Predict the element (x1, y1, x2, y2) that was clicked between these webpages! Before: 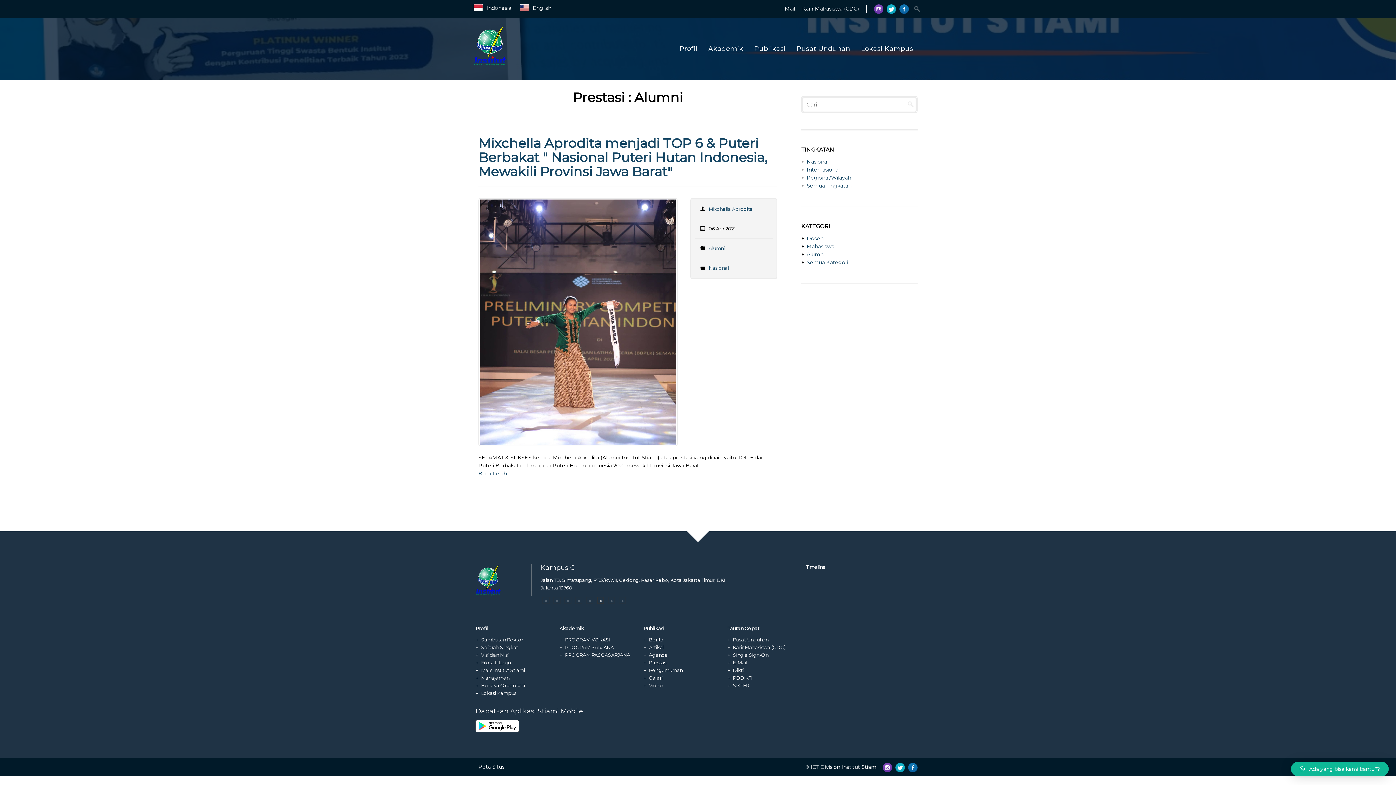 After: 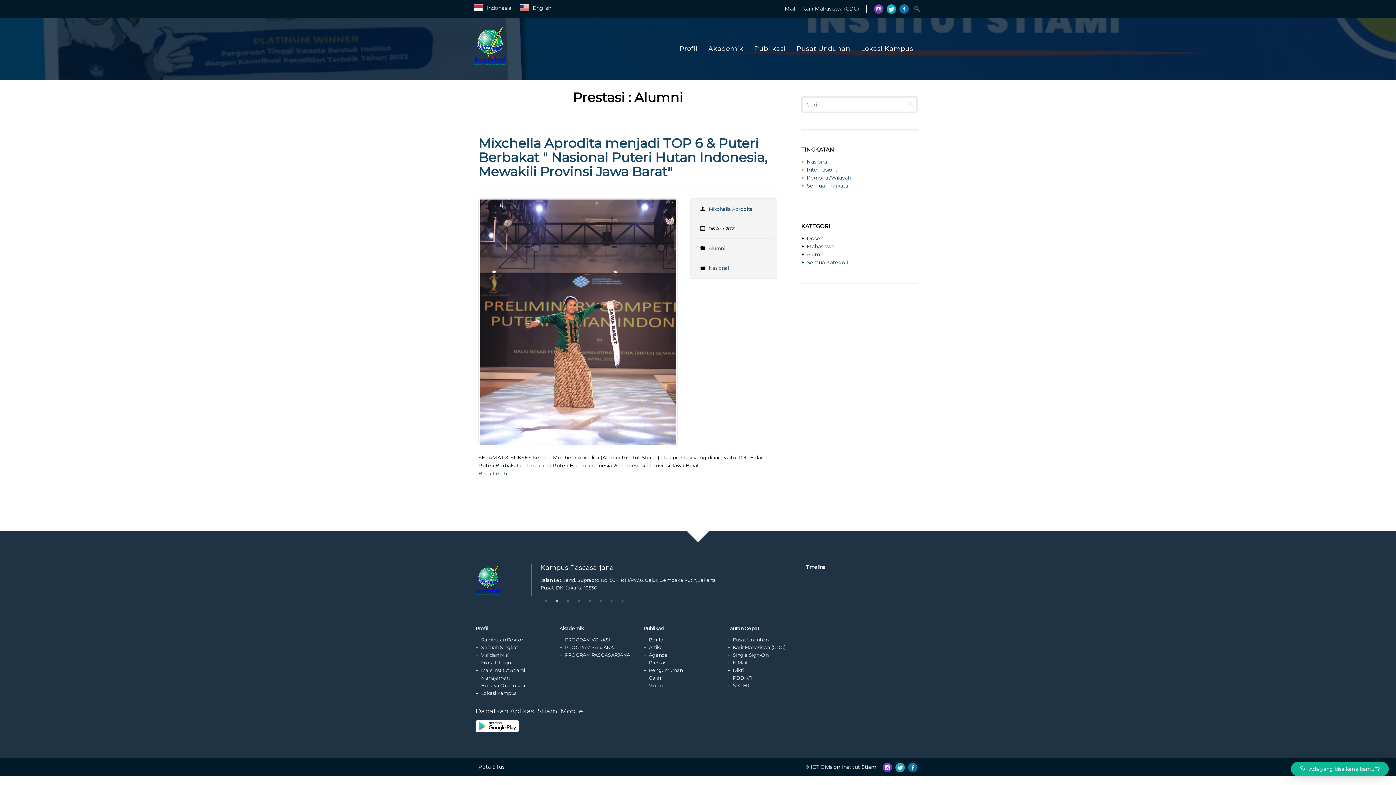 Action: label: 2 of 8 bbox: (553, 597, 560, 604)